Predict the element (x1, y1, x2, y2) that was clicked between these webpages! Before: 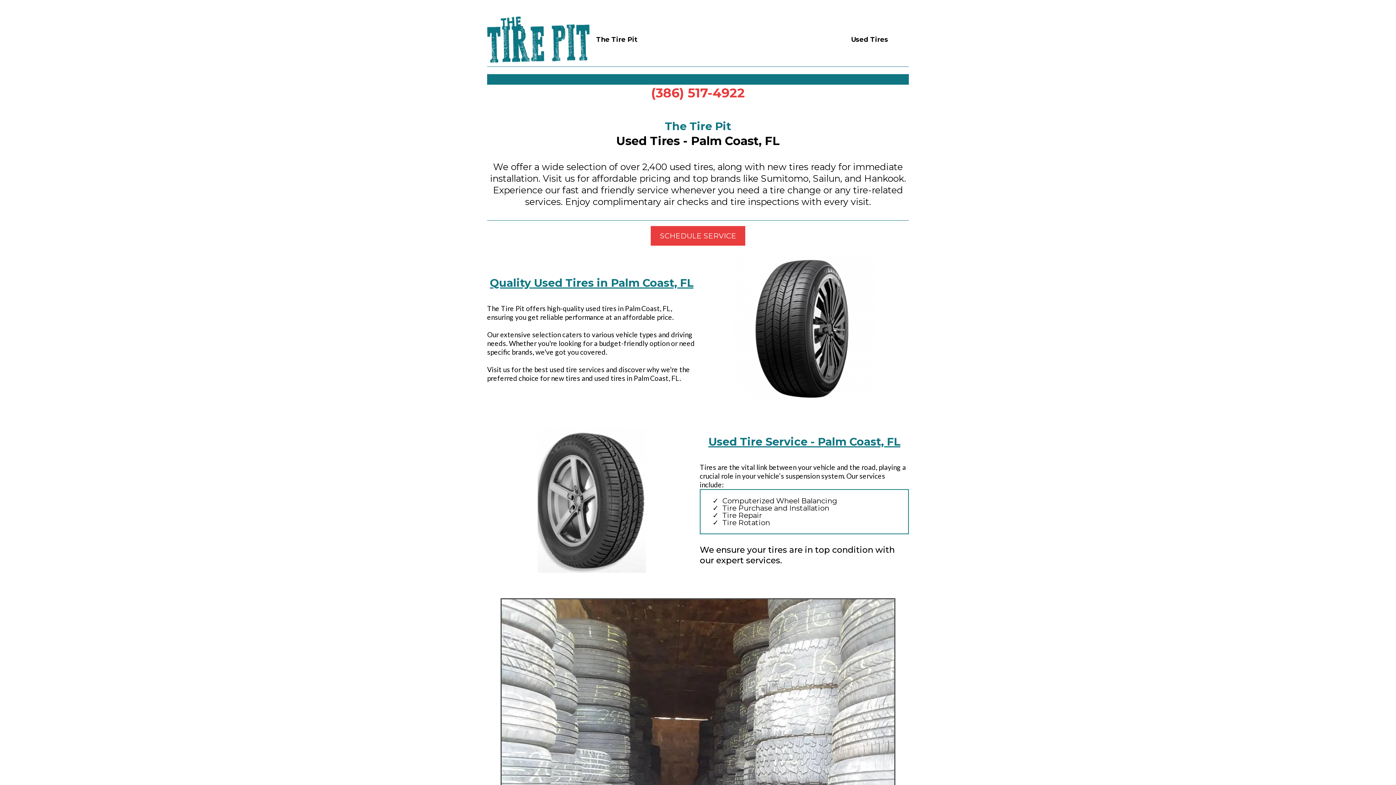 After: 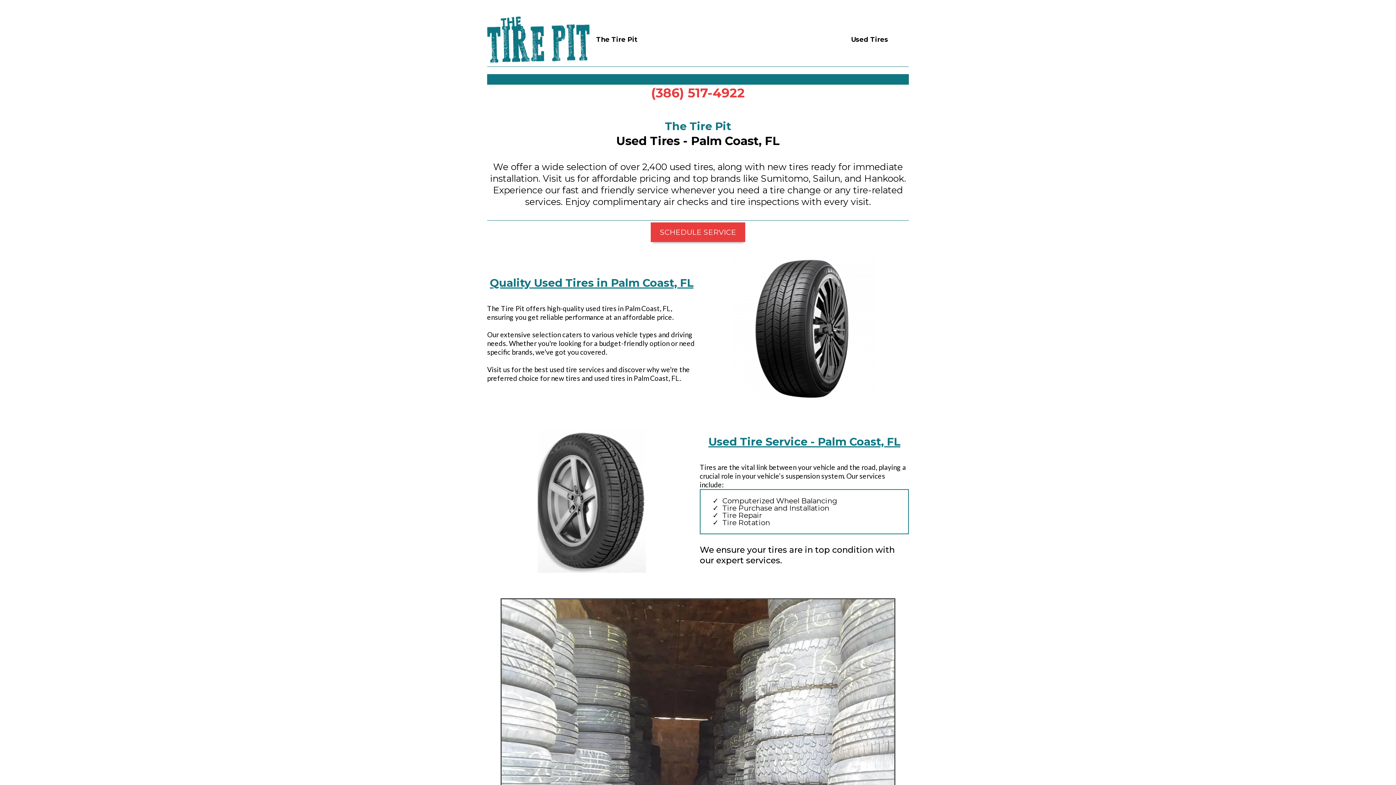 Action: bbox: (650, 226, 745, 245) label: SCHEDULE SERVICE 